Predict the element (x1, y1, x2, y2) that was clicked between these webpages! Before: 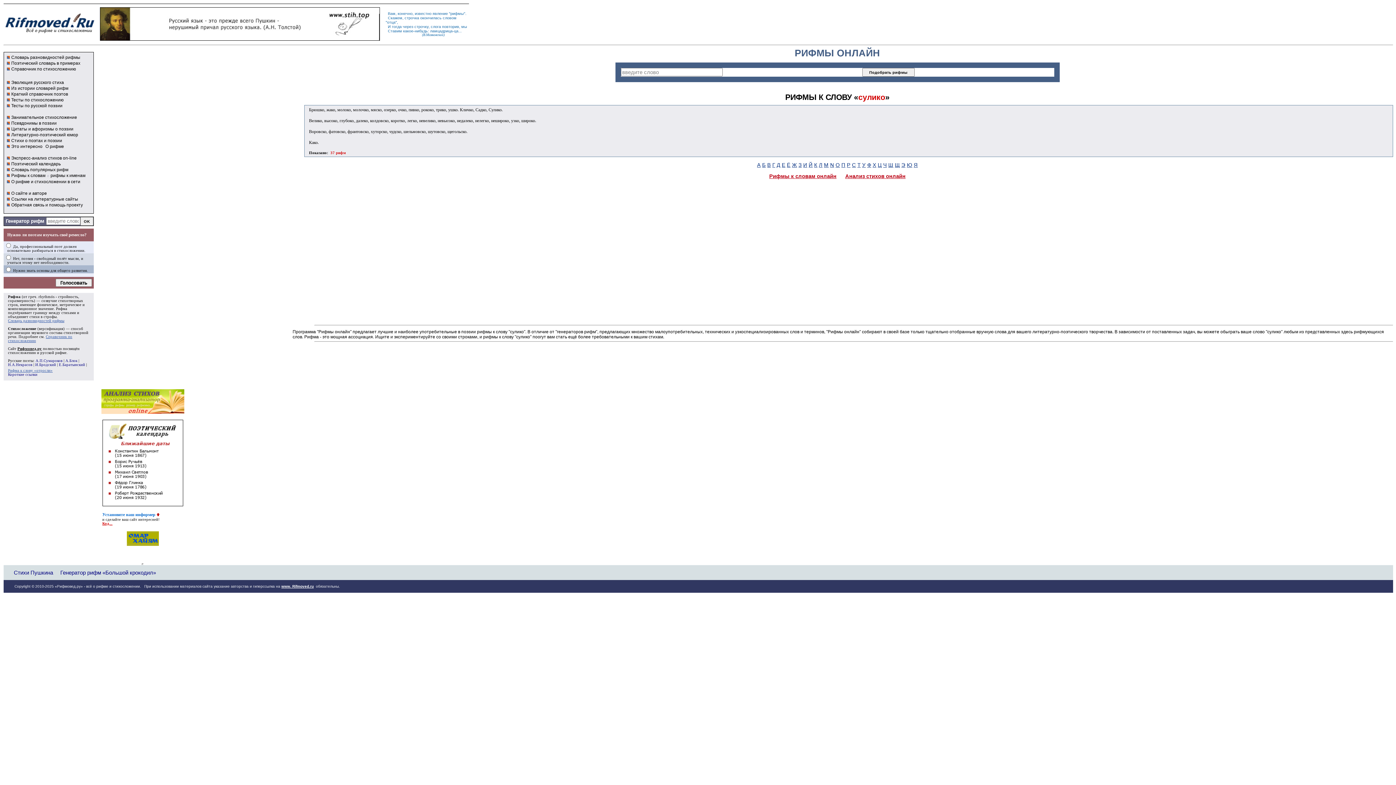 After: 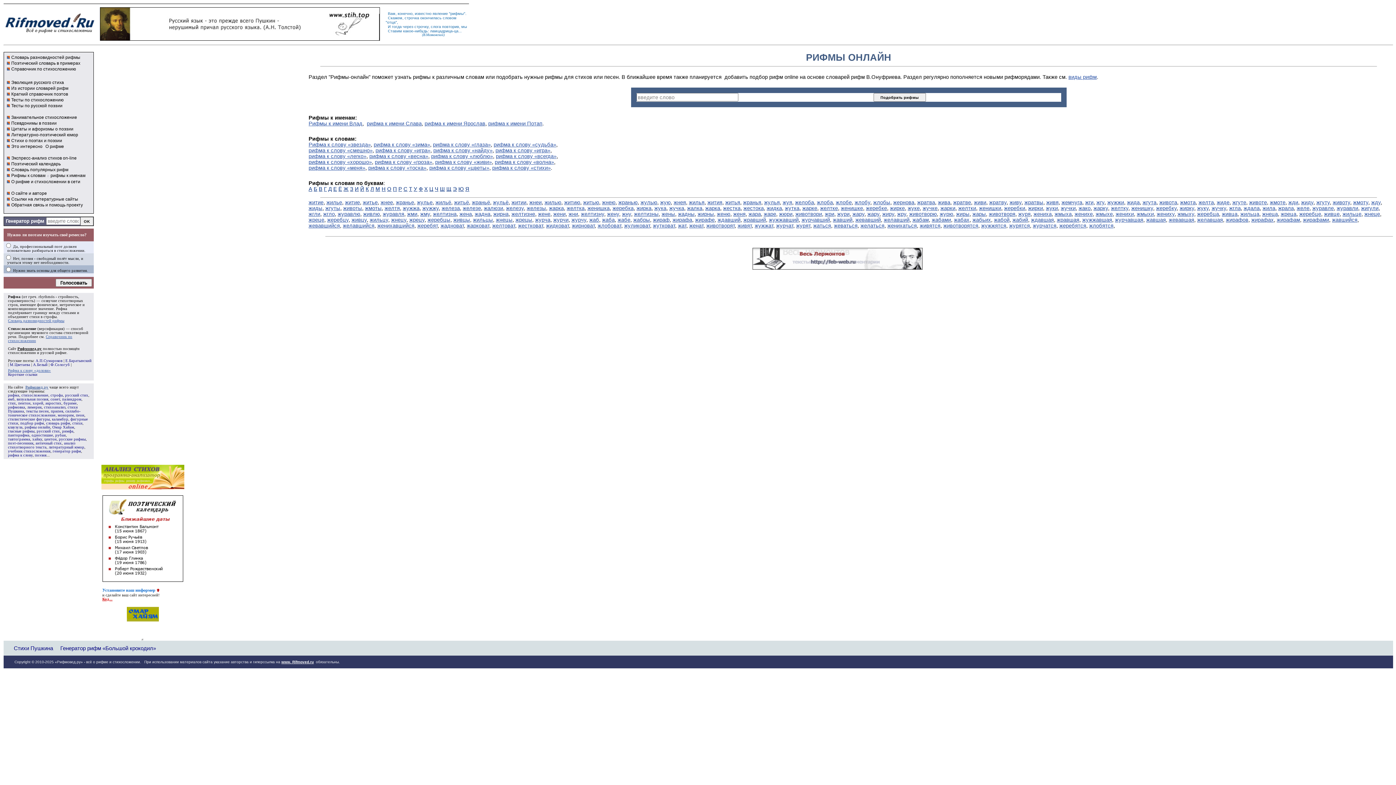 Action: bbox: (792, 162, 797, 168) label: Ж